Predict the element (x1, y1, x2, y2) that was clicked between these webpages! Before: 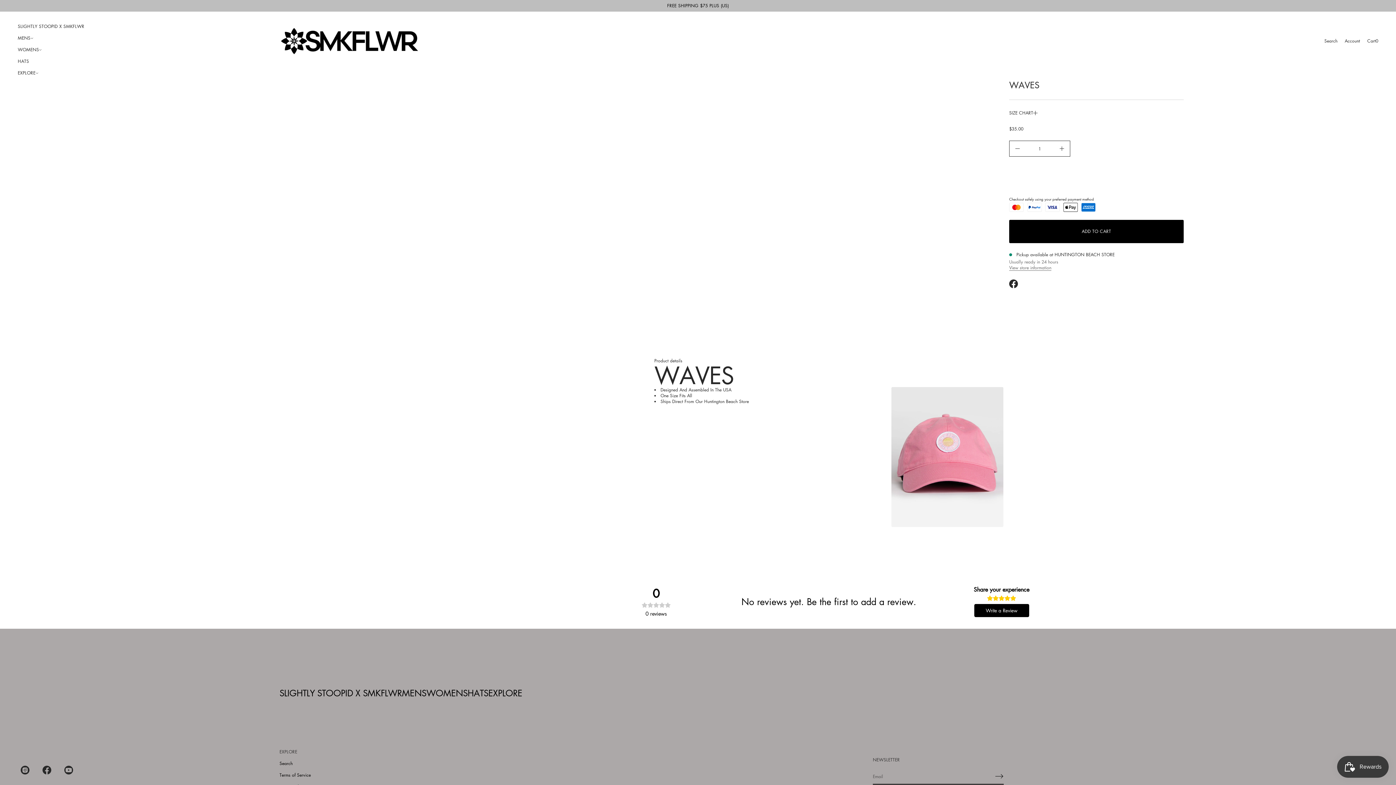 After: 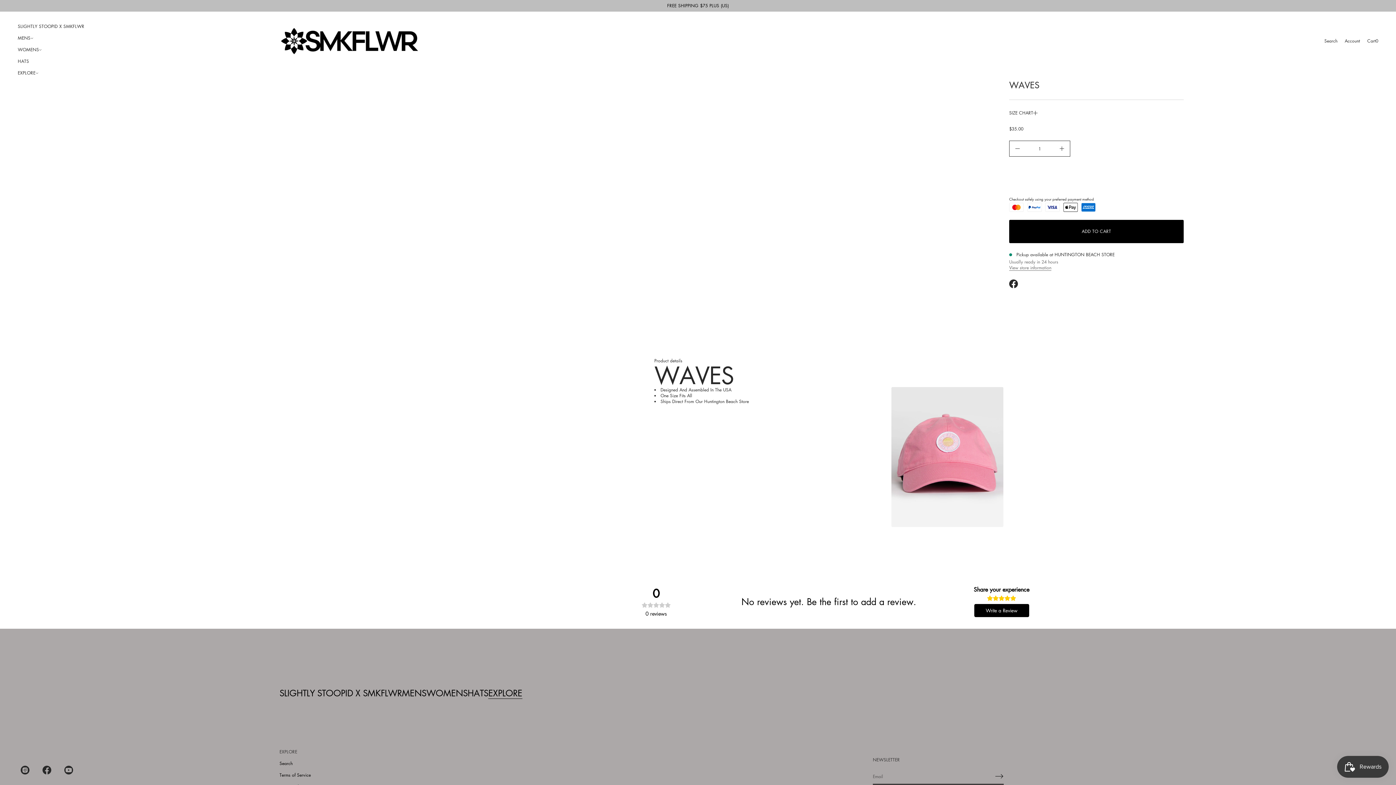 Action: label: EXPLORE bbox: (488, 687, 522, 699)